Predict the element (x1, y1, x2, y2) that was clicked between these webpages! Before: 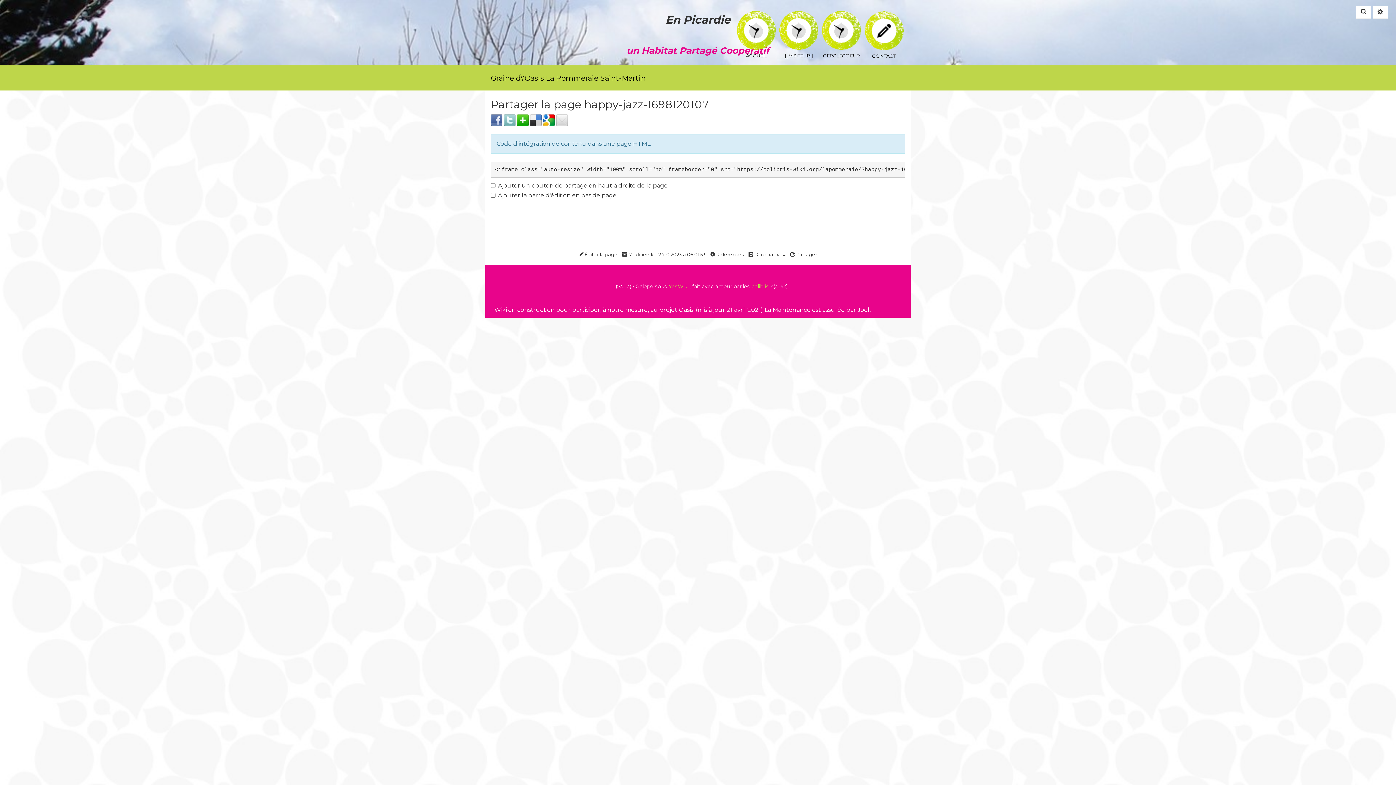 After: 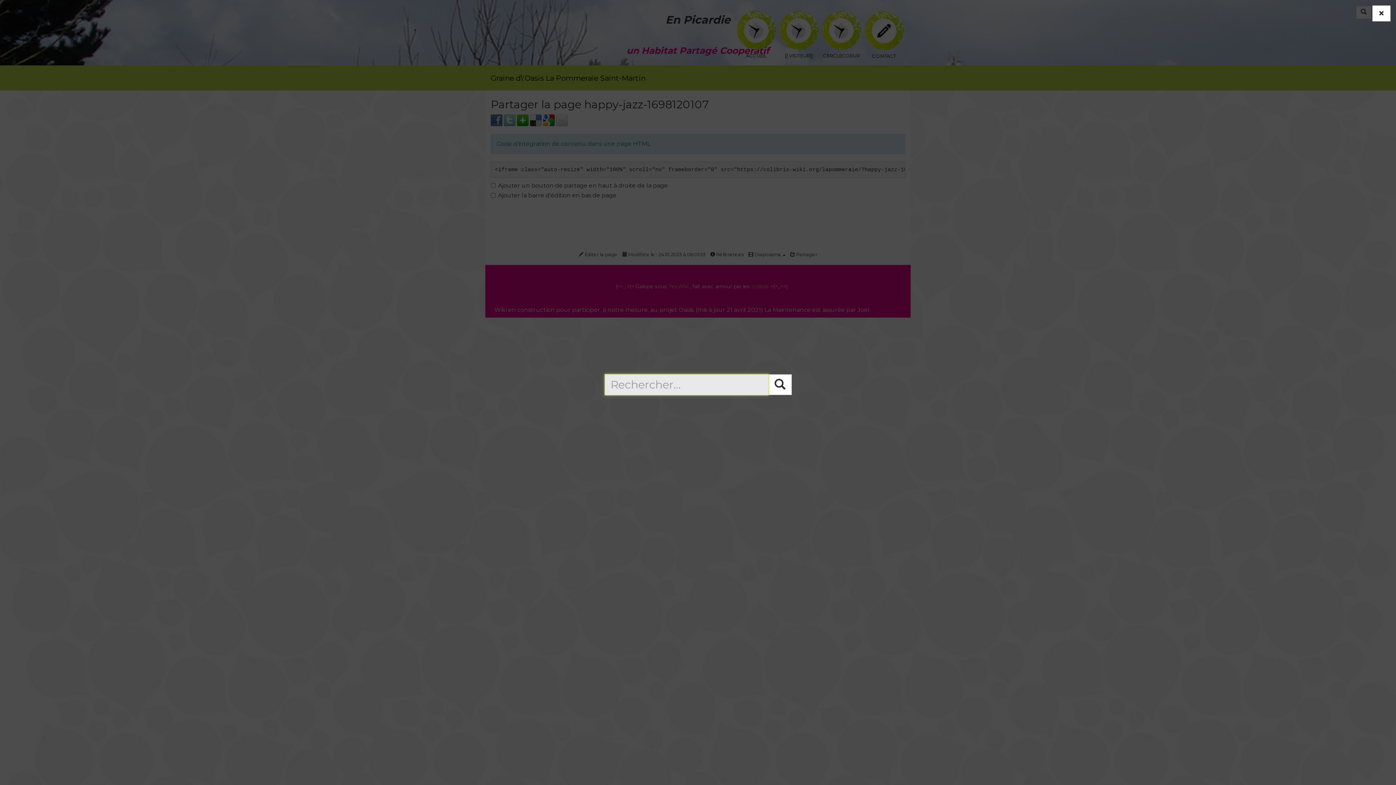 Action: label: Rechercher bbox: (1356, 5, 1371, 18)